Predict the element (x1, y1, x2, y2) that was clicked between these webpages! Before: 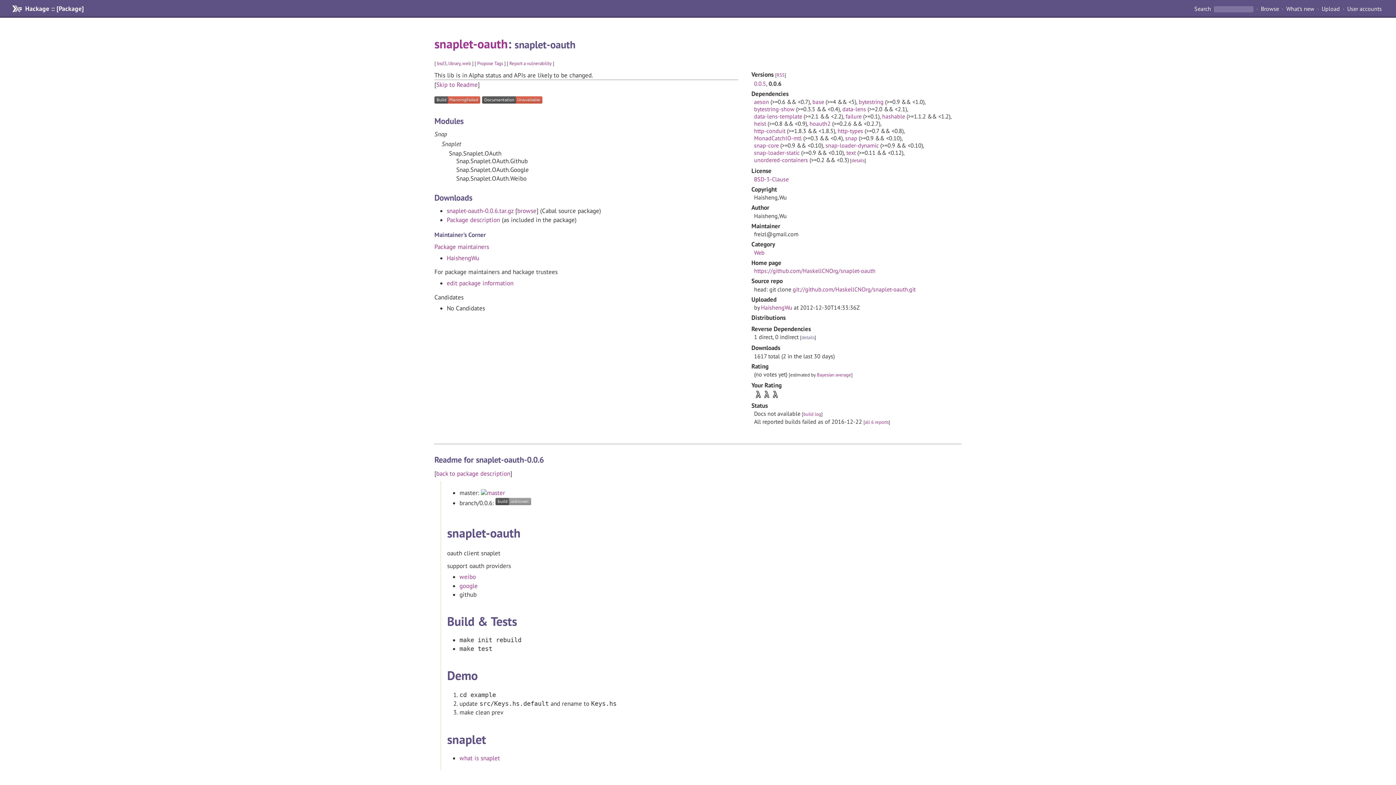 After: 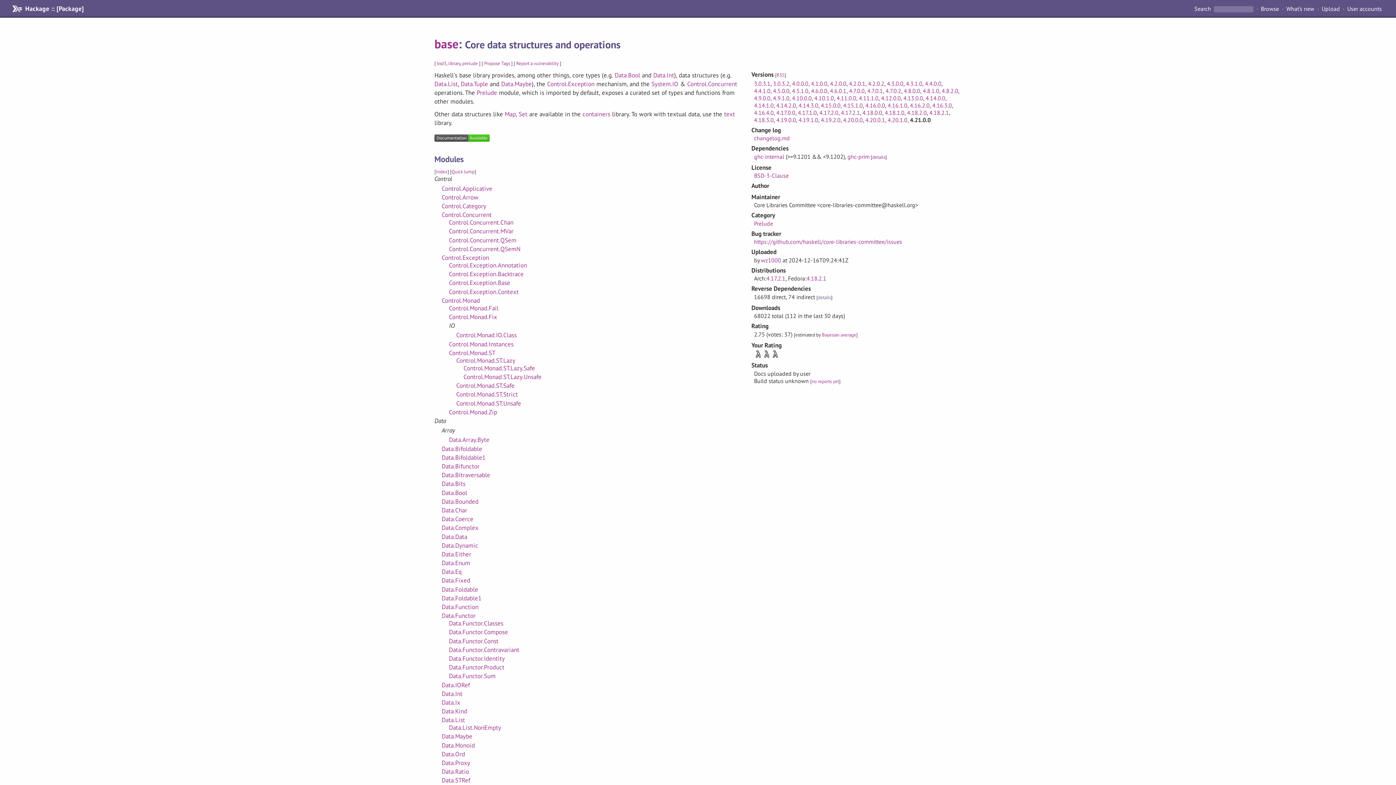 Action: label: base bbox: (812, 98, 824, 105)